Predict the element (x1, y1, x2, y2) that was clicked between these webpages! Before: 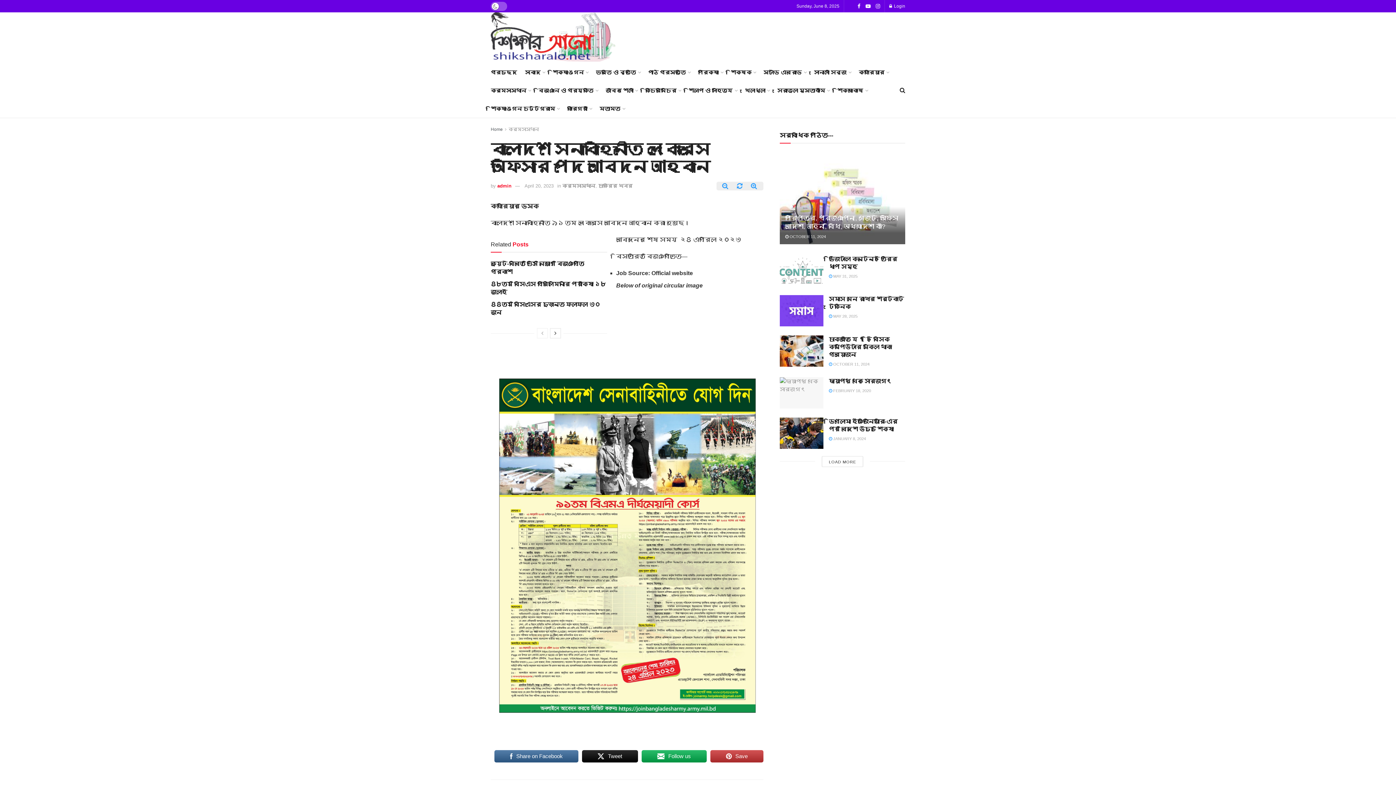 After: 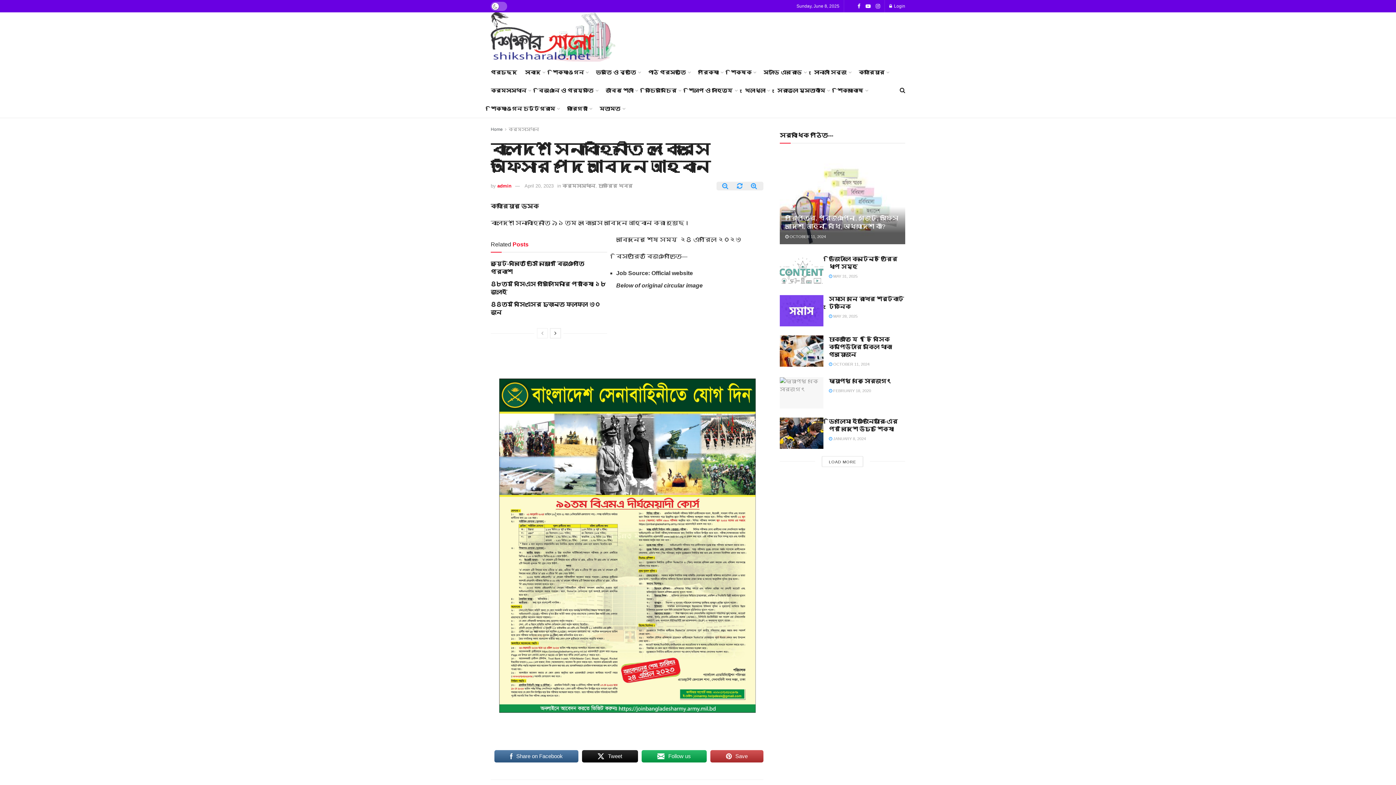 Action: bbox: (537, 328, 548, 338)